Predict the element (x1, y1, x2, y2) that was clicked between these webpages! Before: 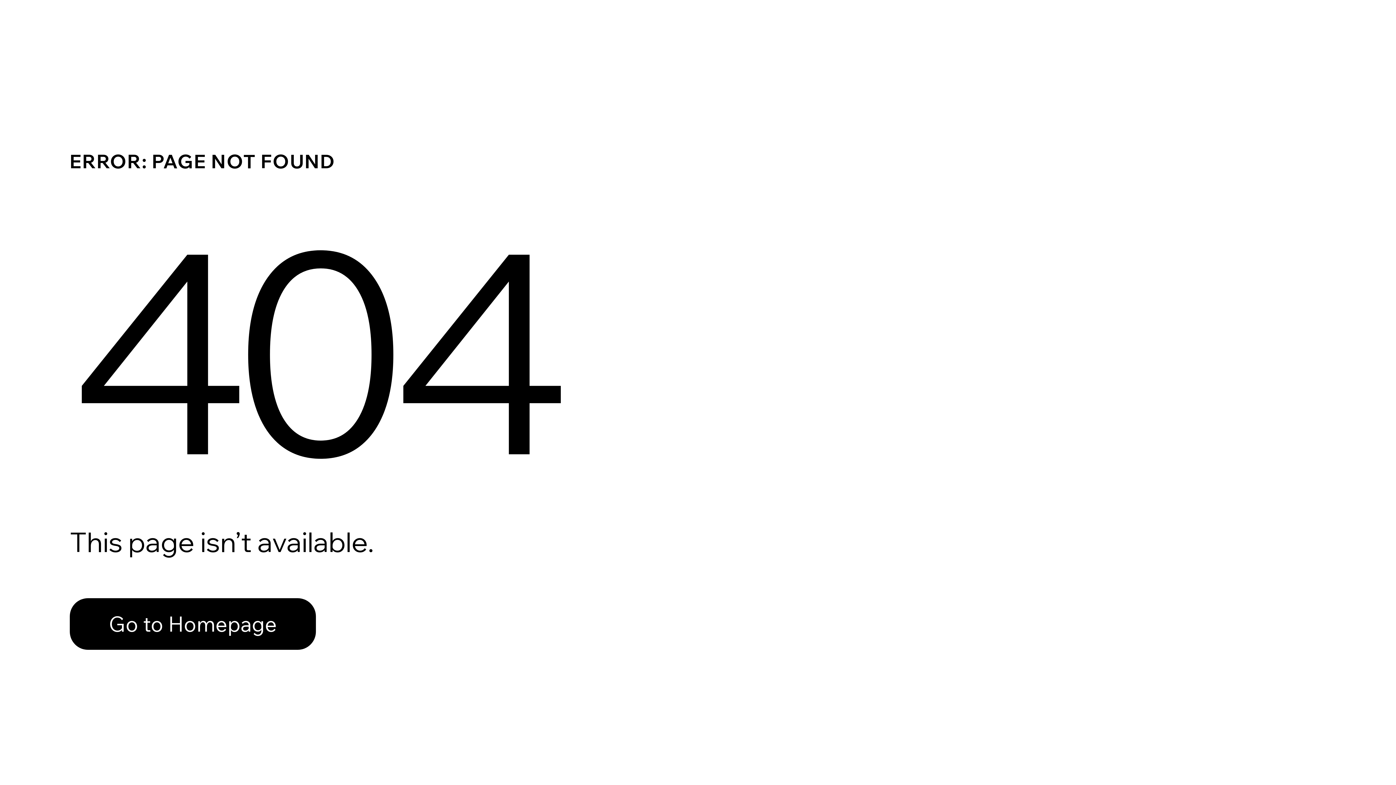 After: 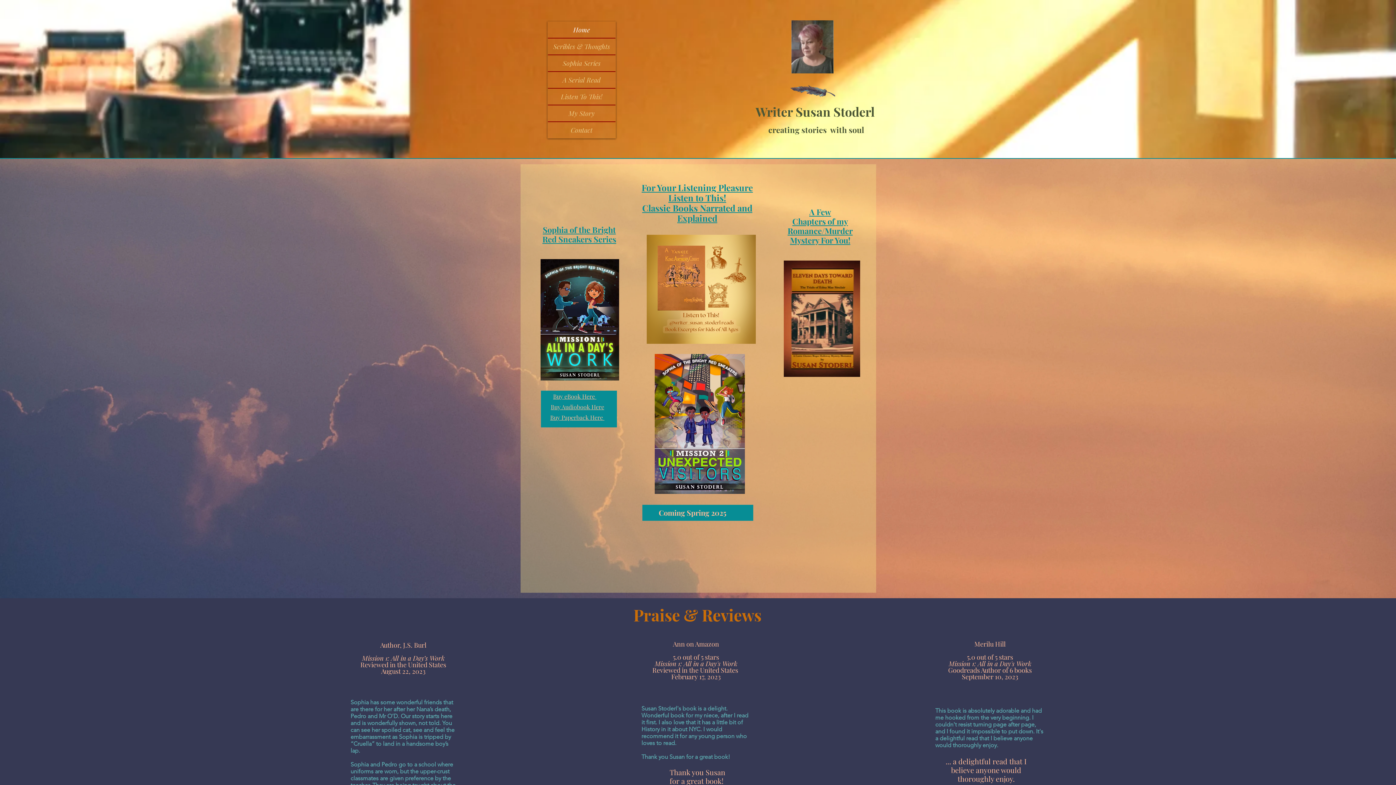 Action: bbox: (69, 598, 316, 650) label: Go to Homepage